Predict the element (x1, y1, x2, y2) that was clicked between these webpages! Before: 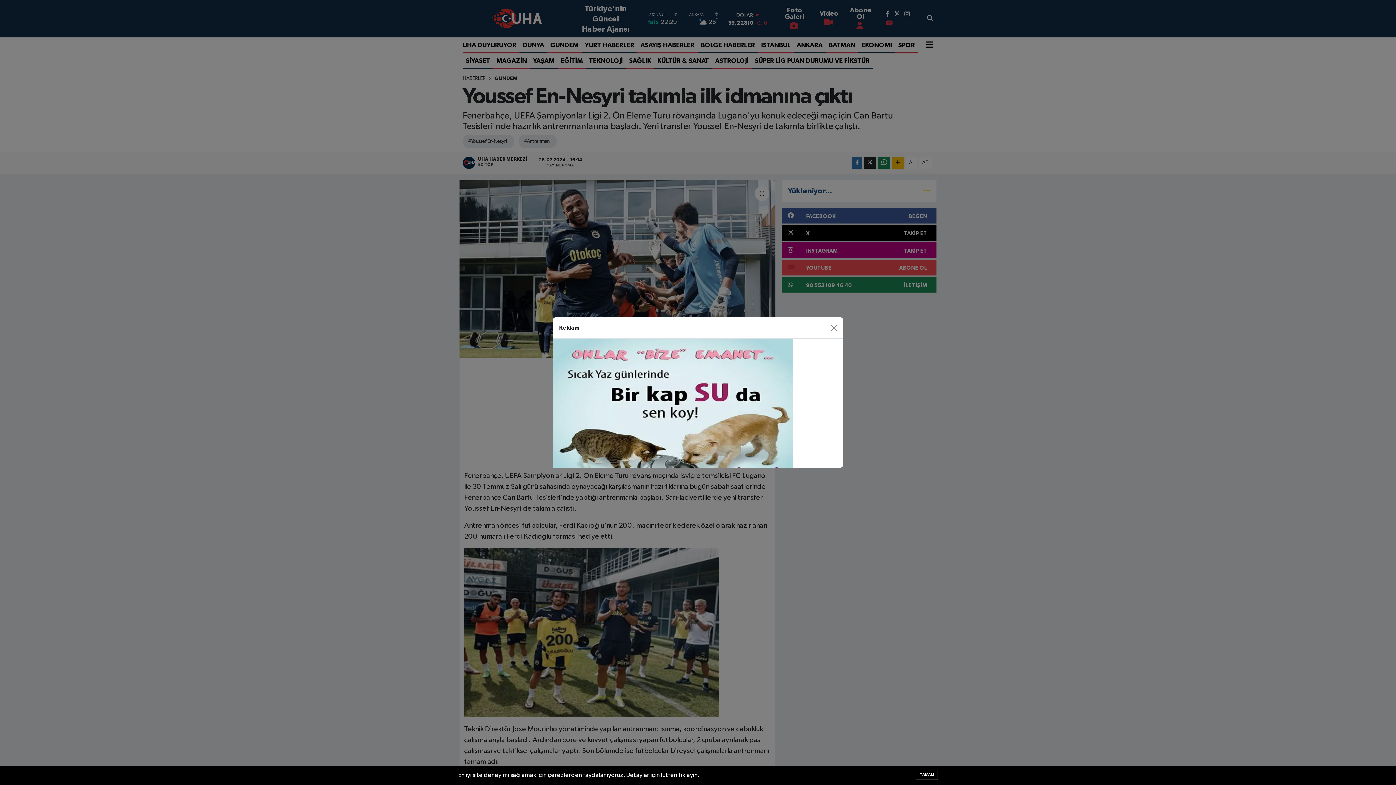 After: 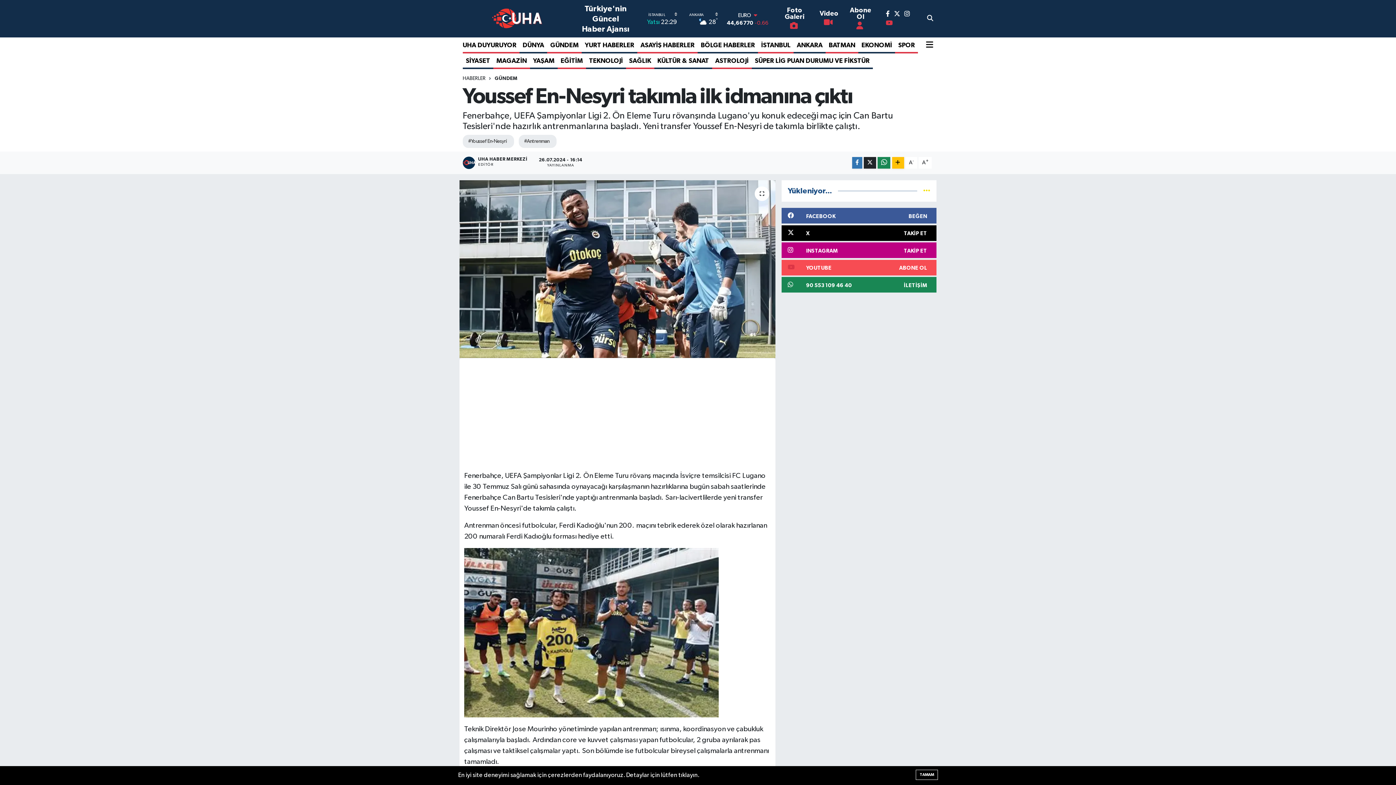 Action: label: Close bbox: (827, 321, 840, 334)